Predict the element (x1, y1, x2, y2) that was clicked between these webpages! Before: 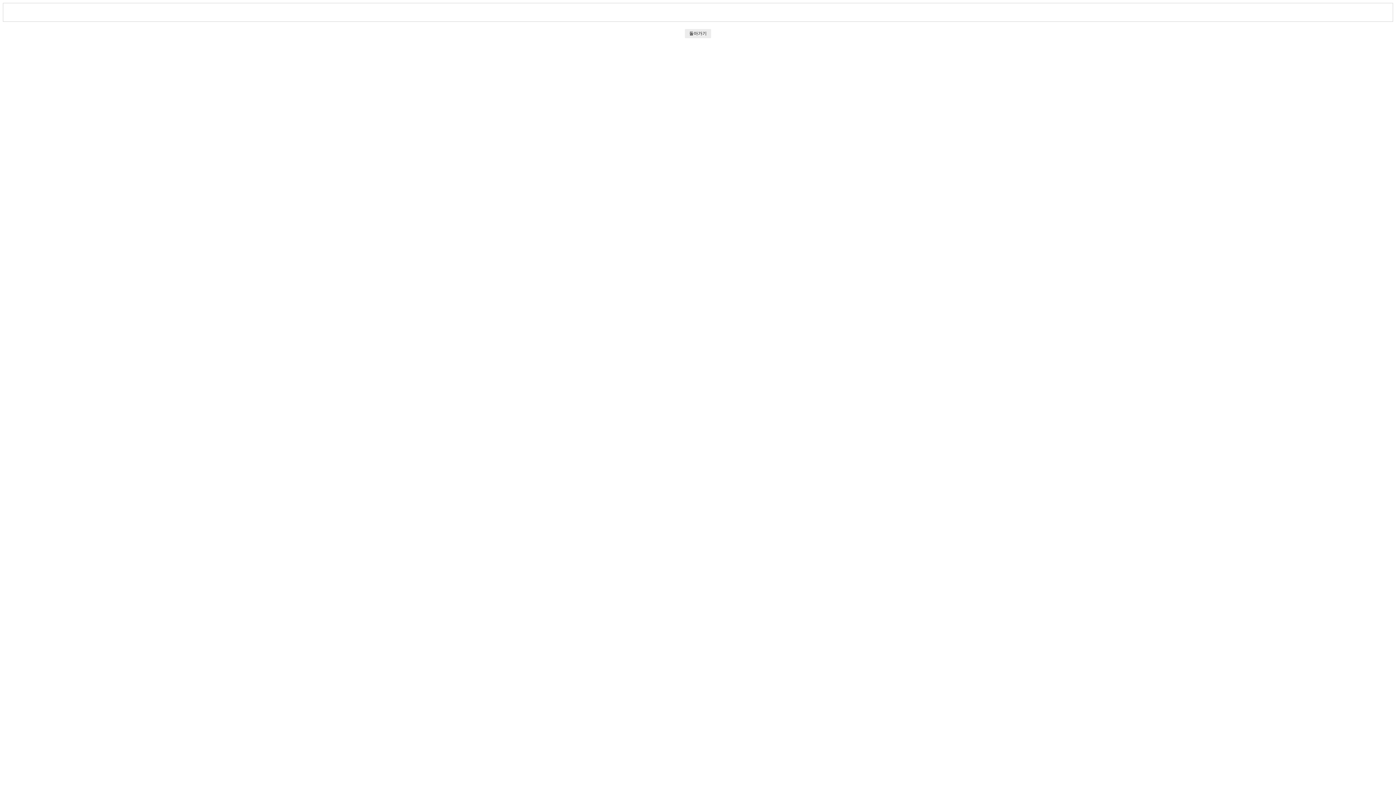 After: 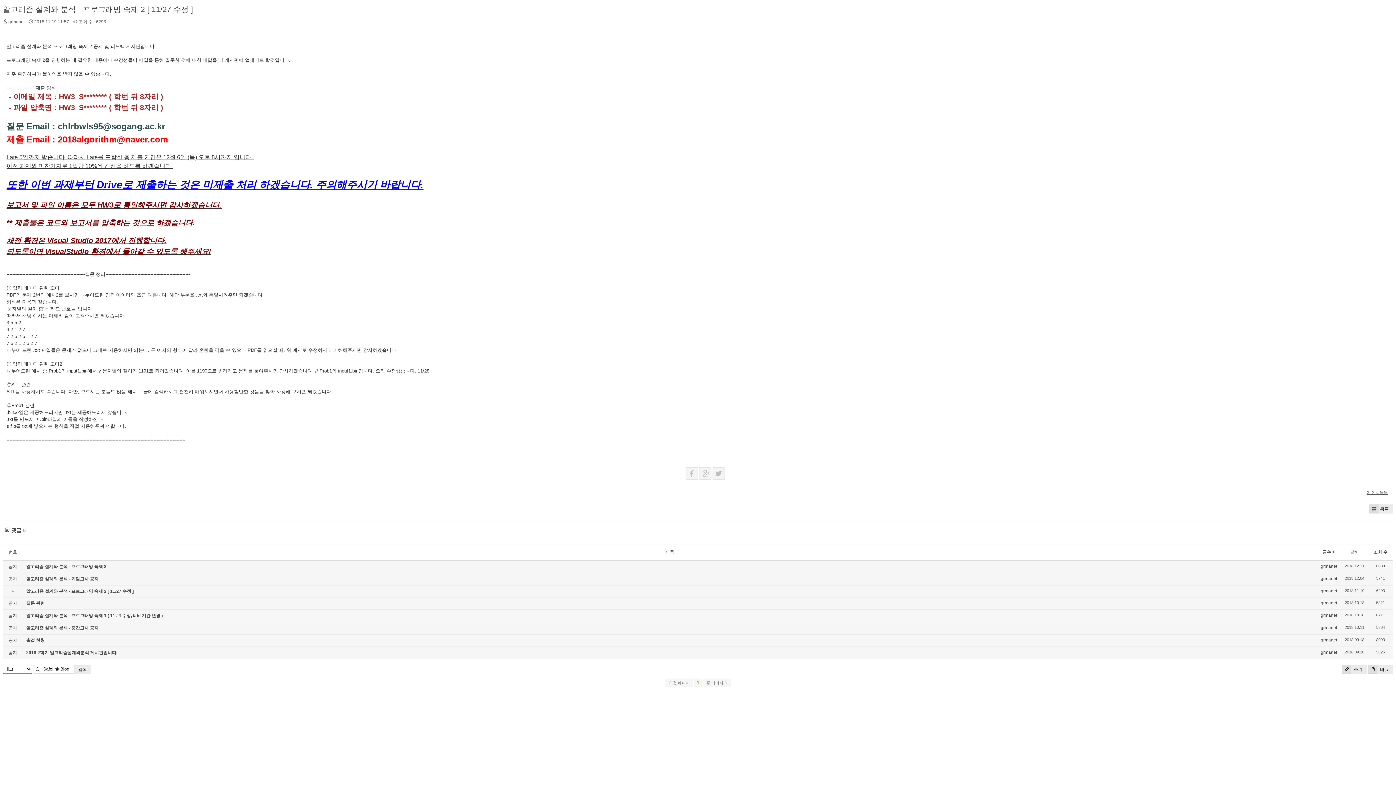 Action: label: 돌아가기 bbox: (685, 29, 711, 38)